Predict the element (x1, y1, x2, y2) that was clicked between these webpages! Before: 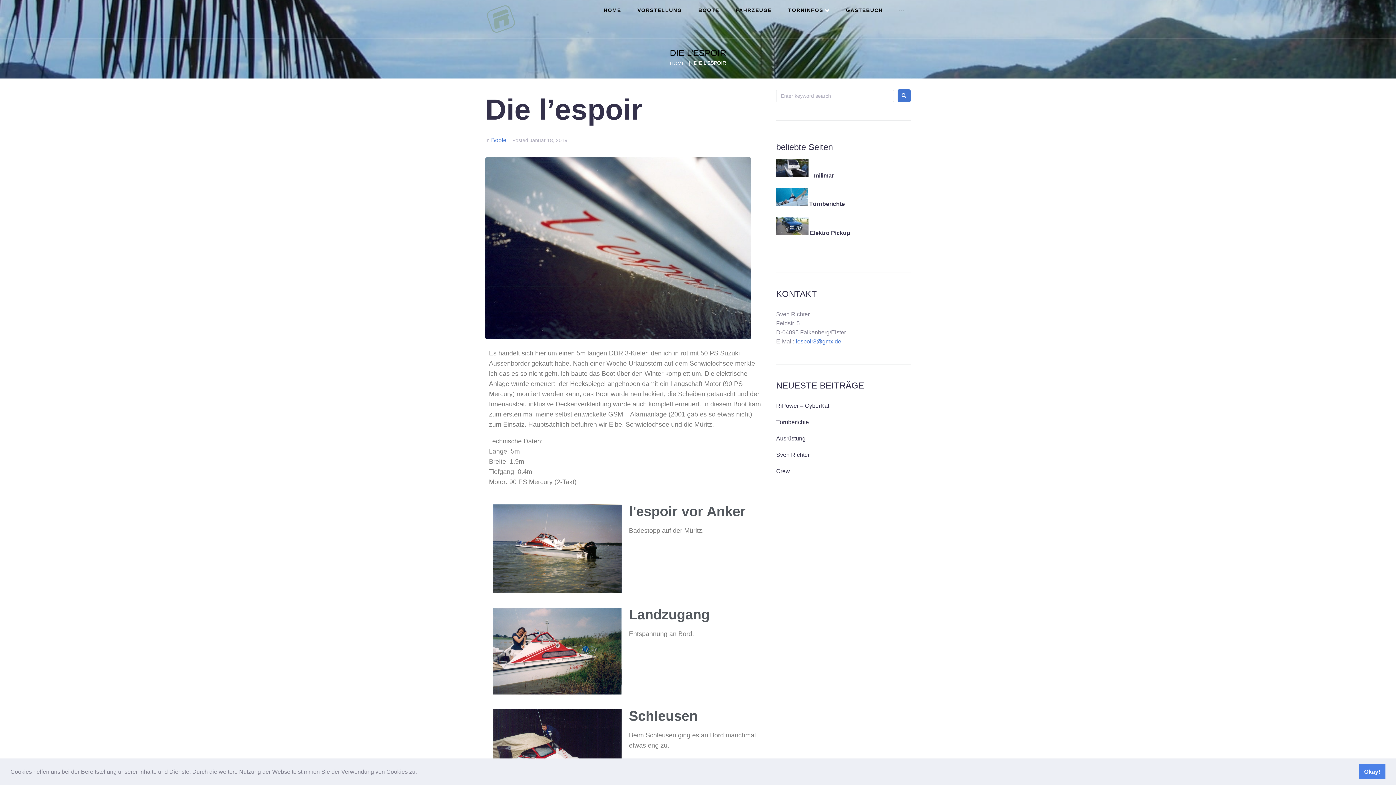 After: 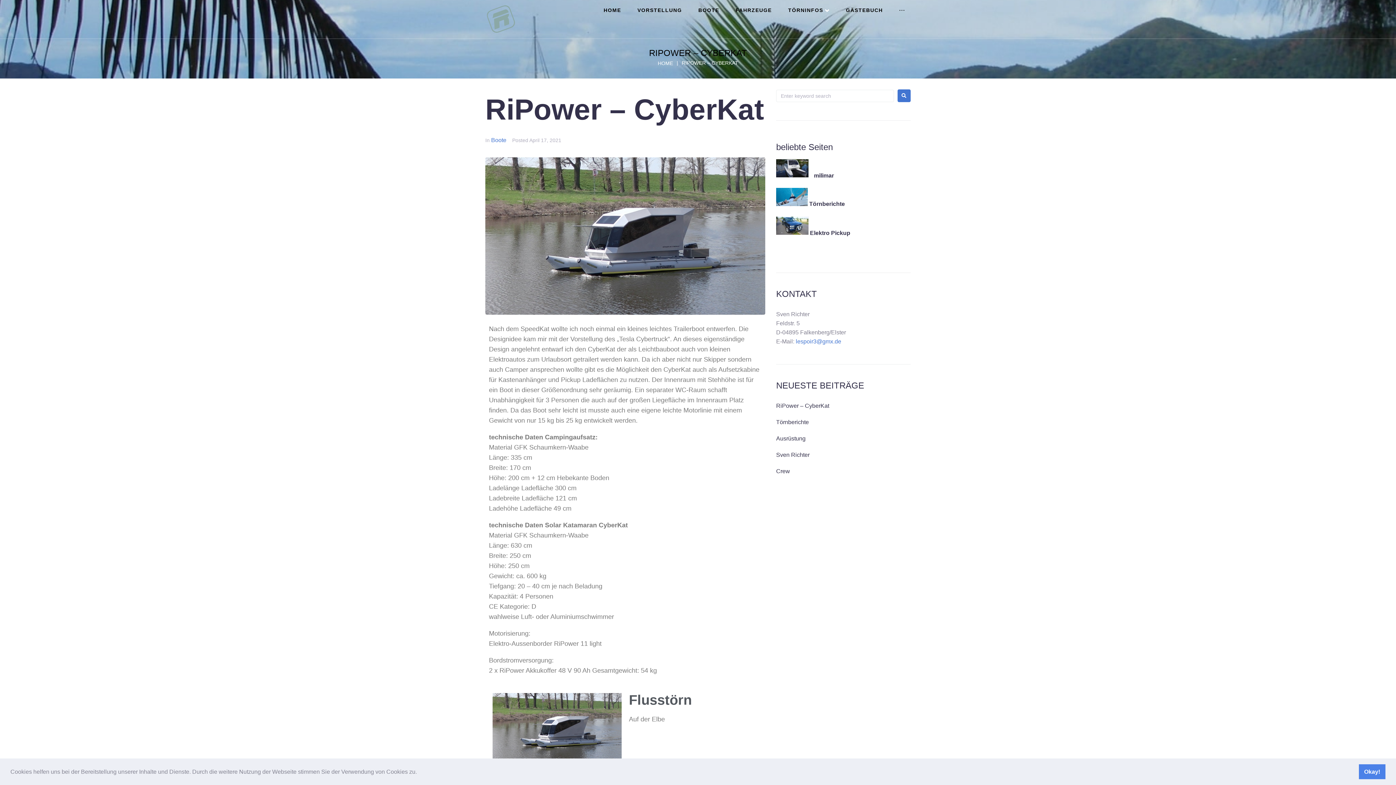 Action: label: RiPower – CyberKat bbox: (776, 402, 829, 409)